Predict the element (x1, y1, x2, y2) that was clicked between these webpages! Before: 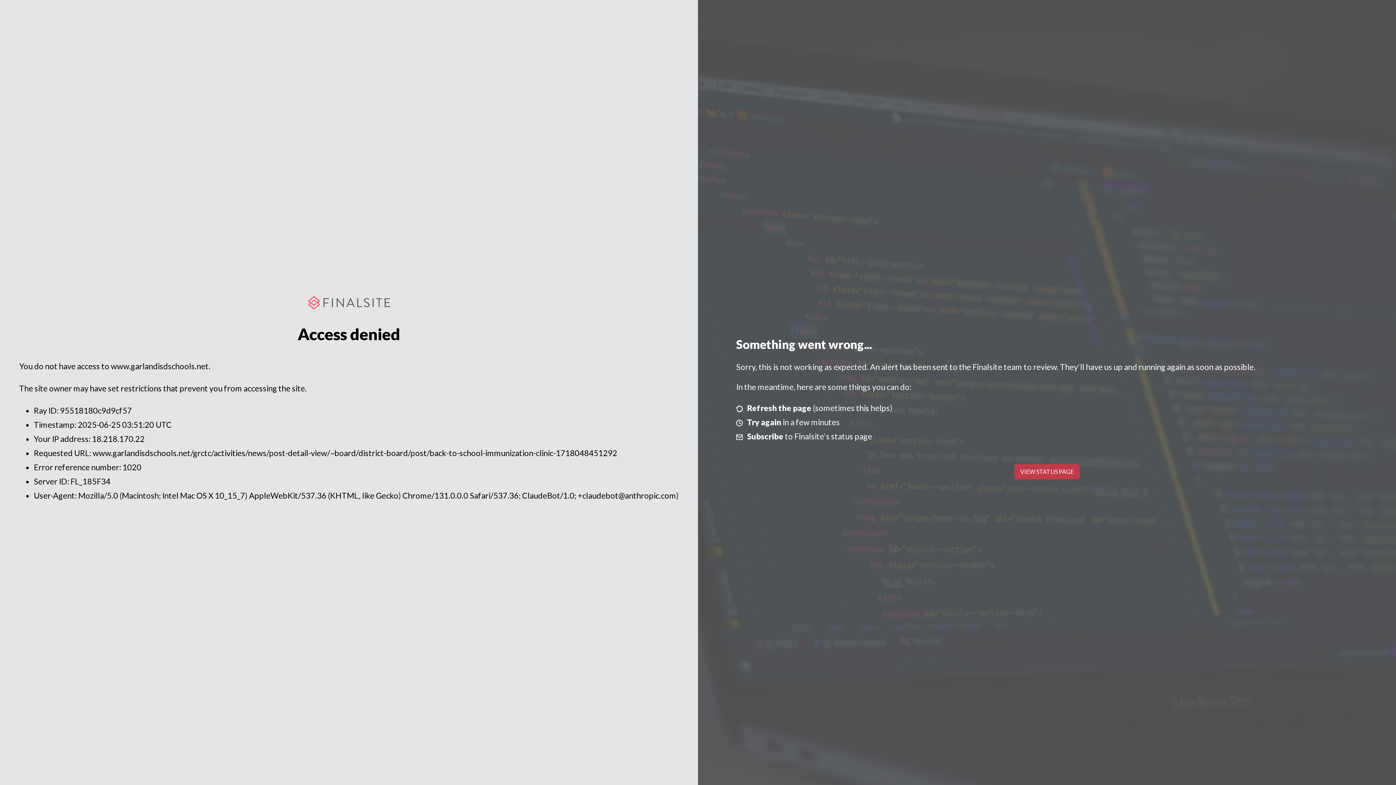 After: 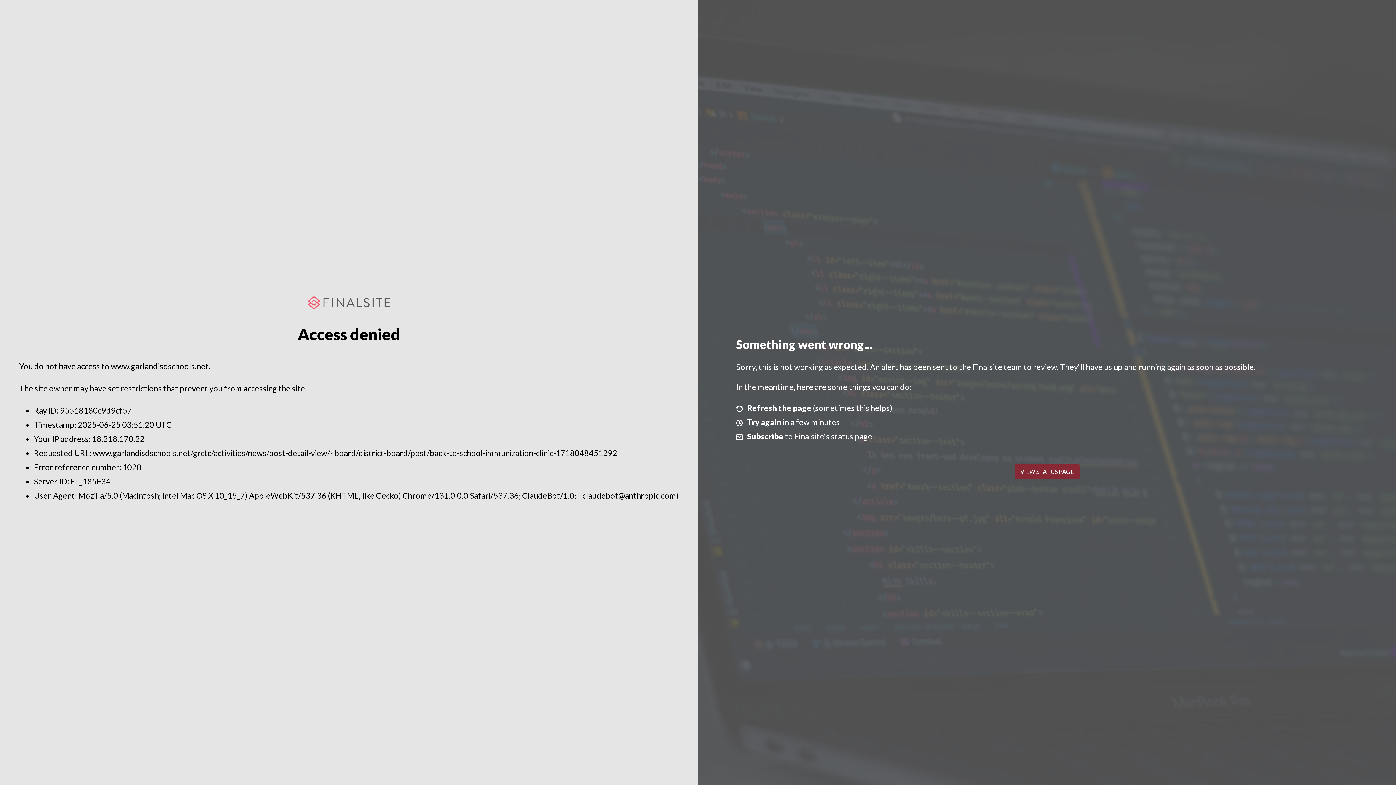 Action: bbox: (1014, 464, 1079, 479) label: VIEW STATUS PAGE